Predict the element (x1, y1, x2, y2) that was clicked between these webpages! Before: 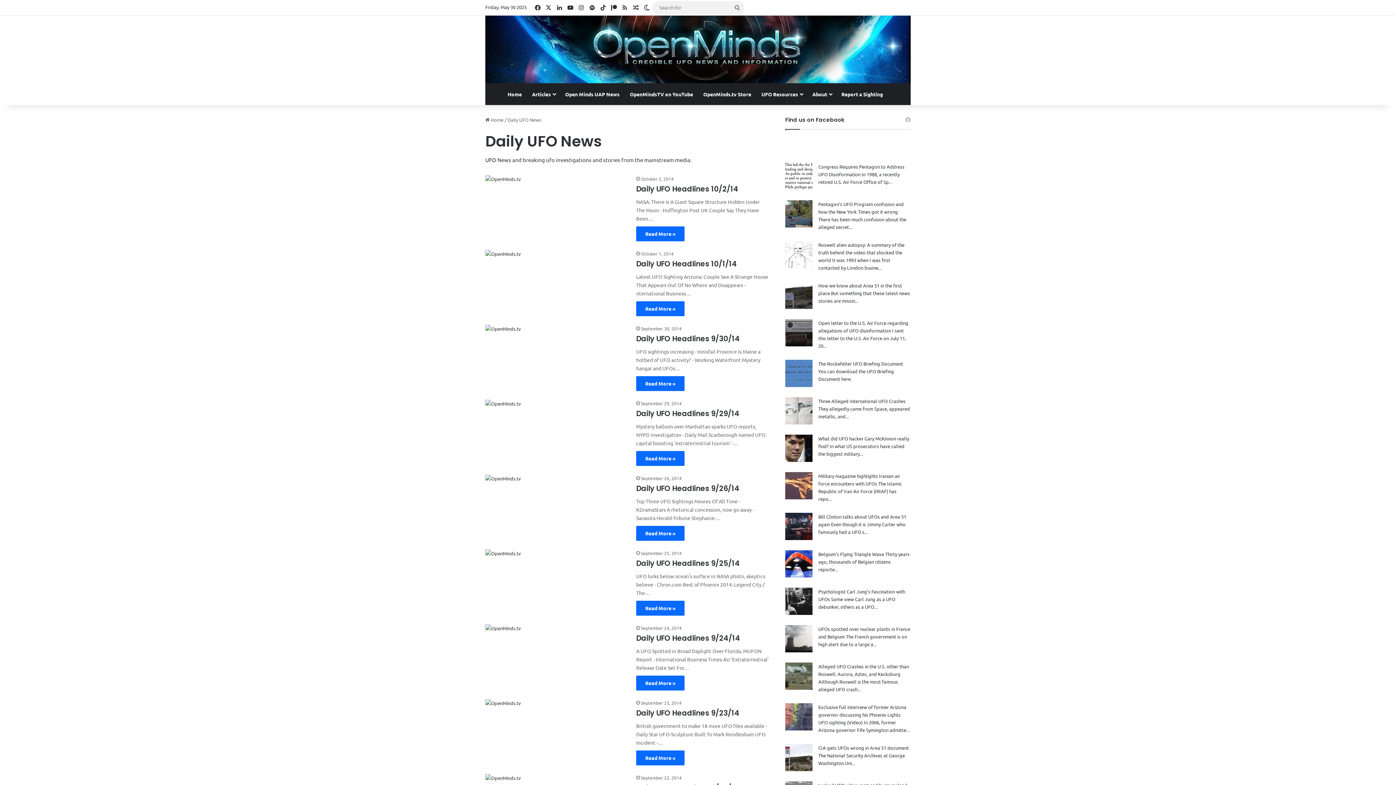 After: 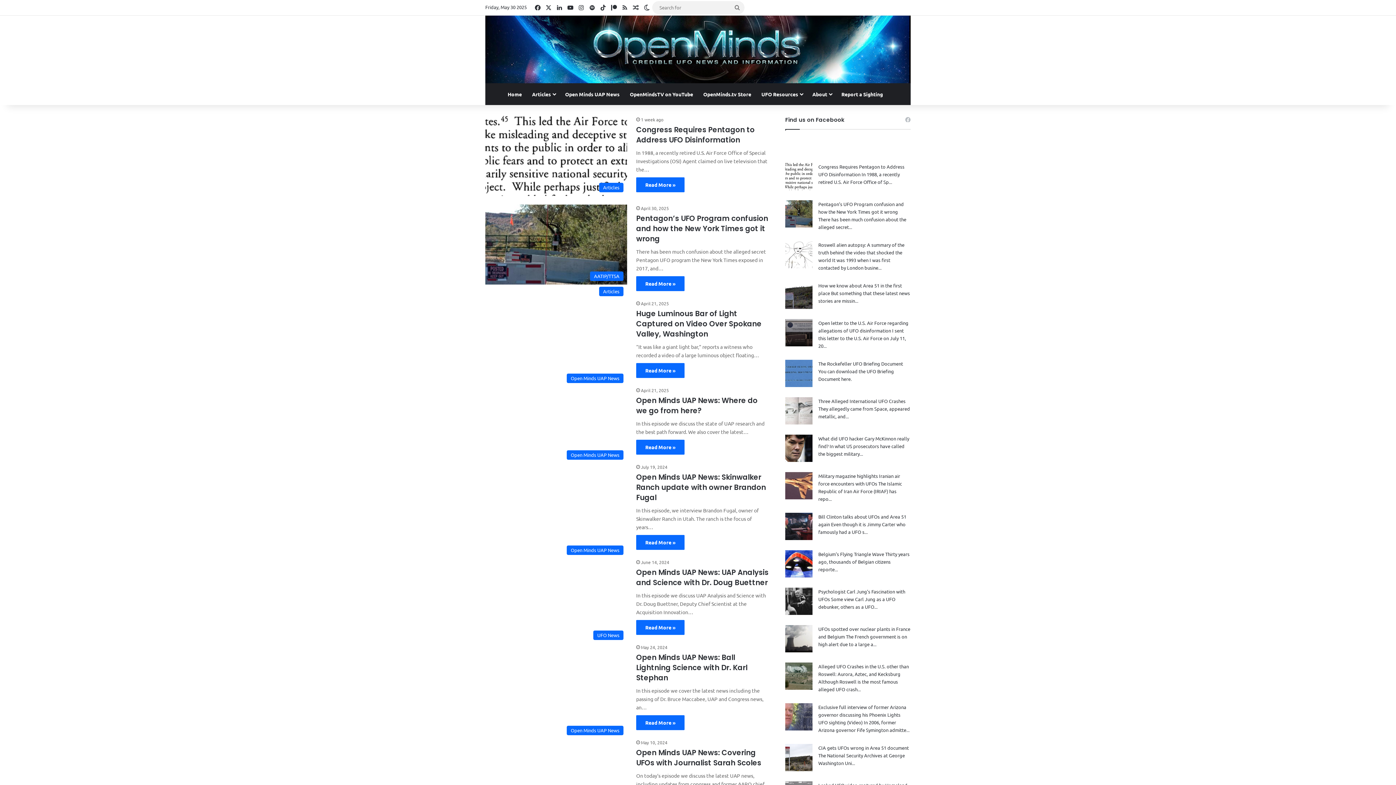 Action: label: Home bbox: (502, 83, 527, 105)